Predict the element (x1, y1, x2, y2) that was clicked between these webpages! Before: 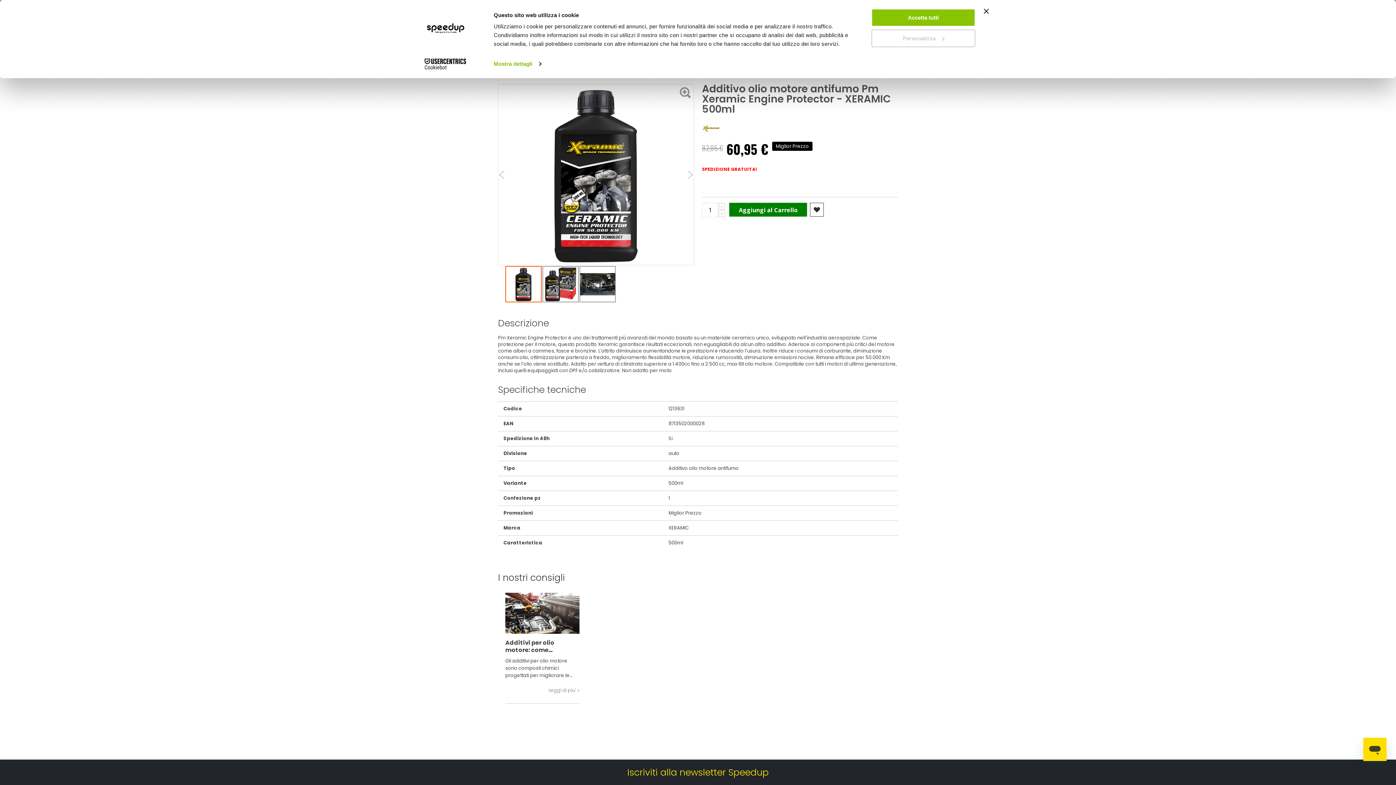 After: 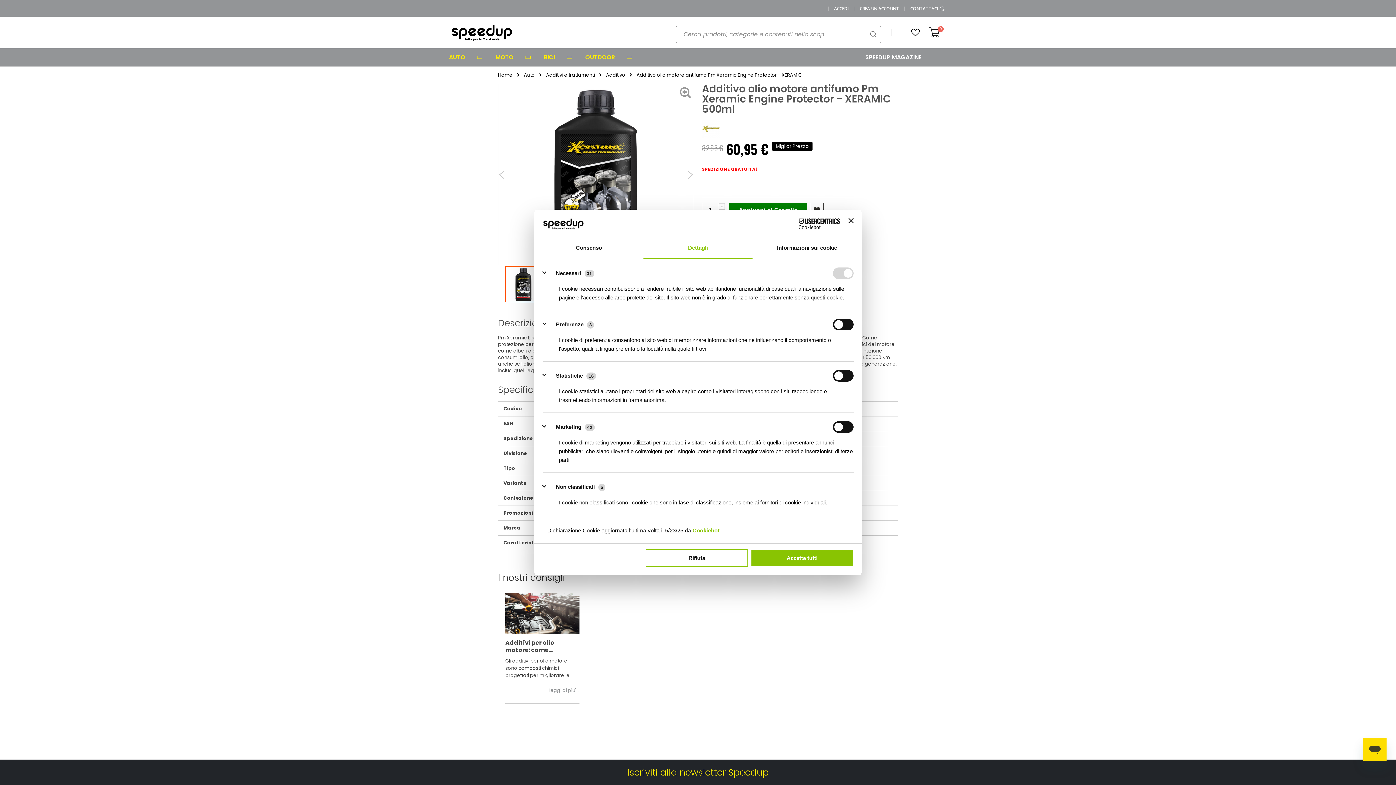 Action: bbox: (493, 58, 541, 69) label: Mostra dettagli